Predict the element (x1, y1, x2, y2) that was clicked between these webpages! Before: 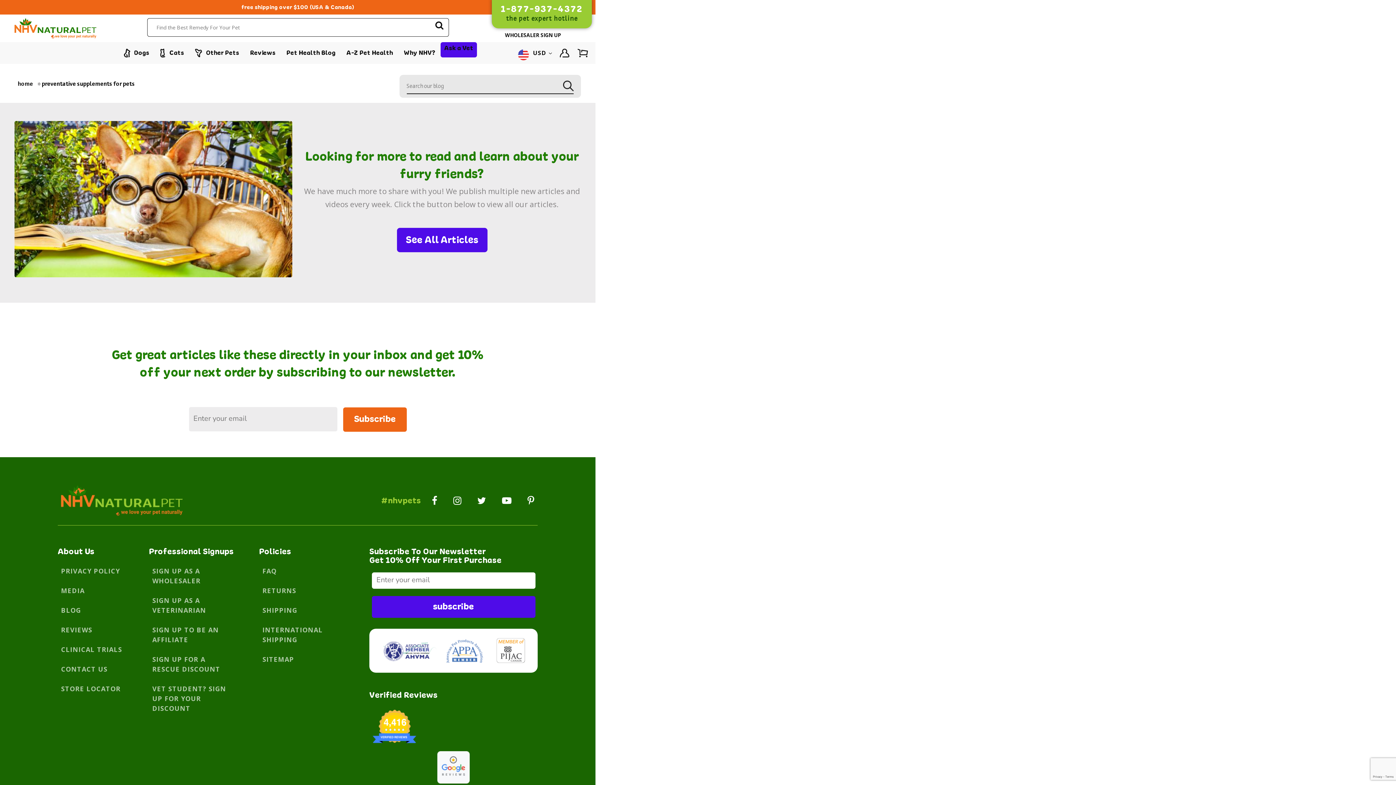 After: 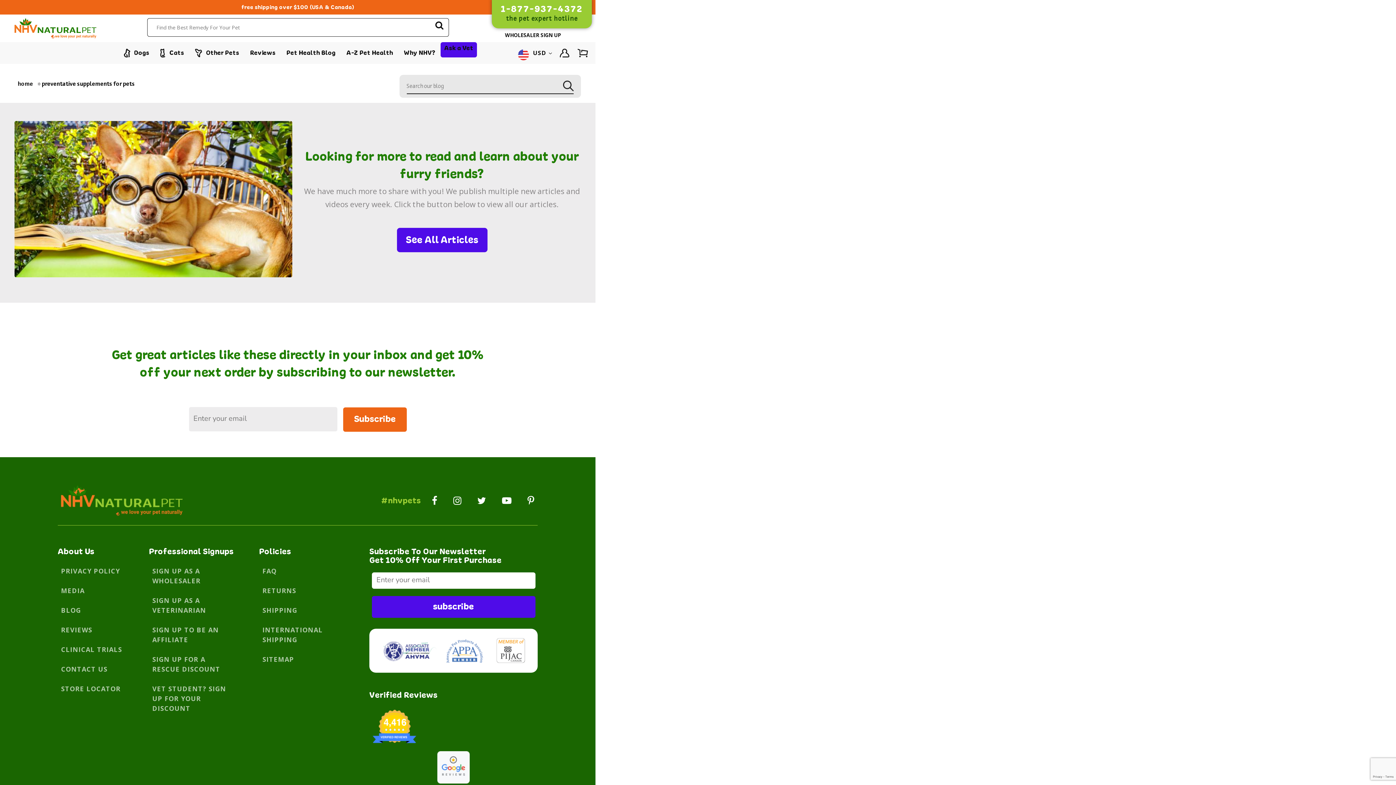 Action: bbox: (498, 493, 514, 502)